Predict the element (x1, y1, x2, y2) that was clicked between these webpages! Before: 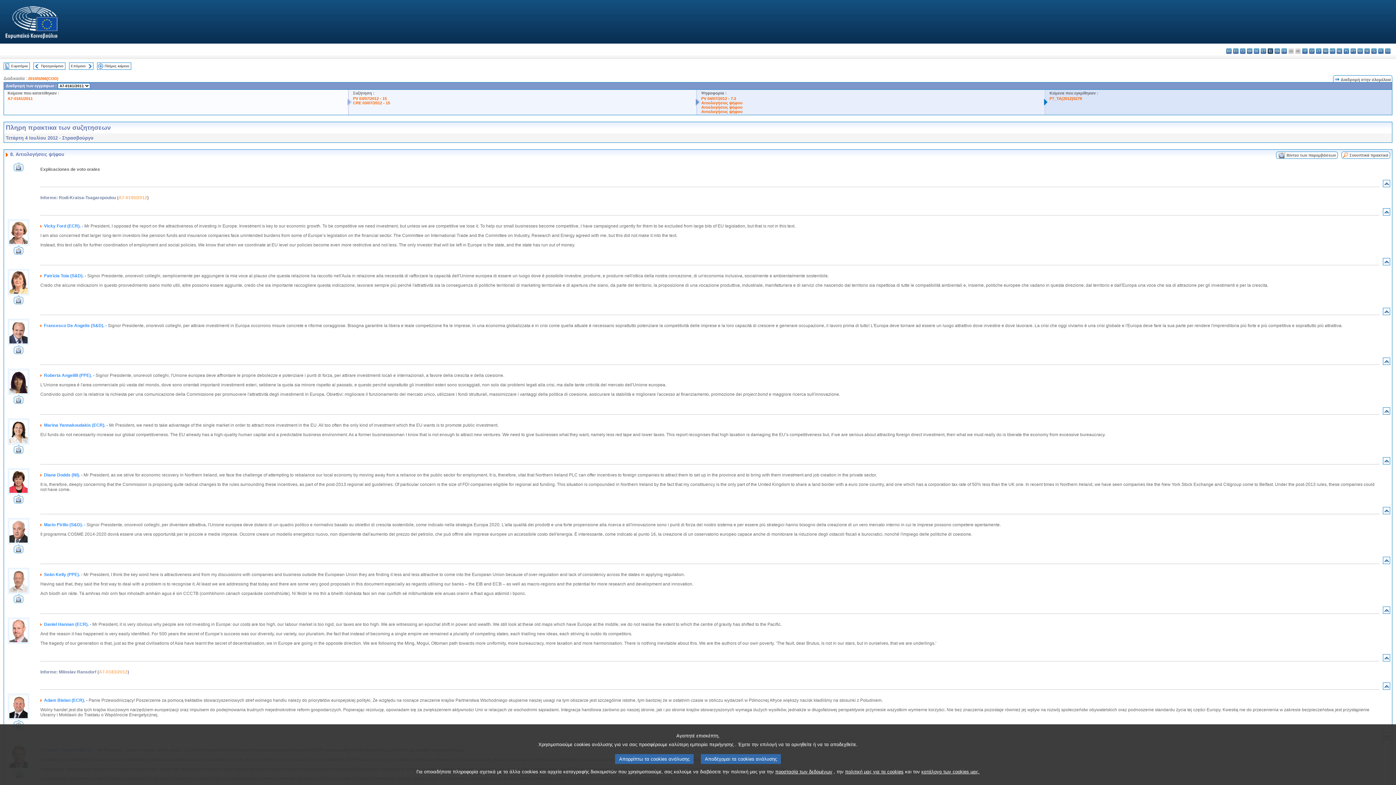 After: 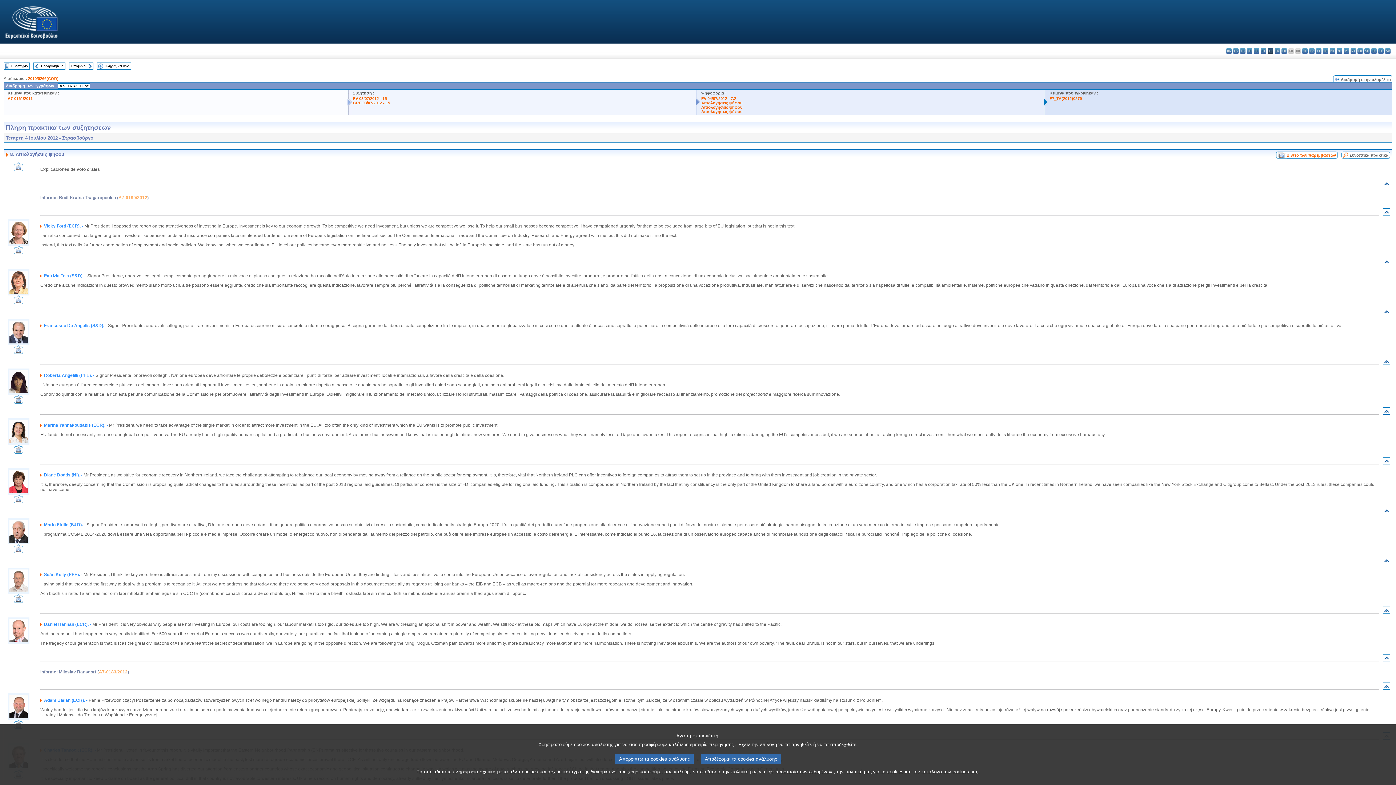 Action: bbox: (1286, 153, 1336, 157) label: Βίντεο των παρεμβάσεων